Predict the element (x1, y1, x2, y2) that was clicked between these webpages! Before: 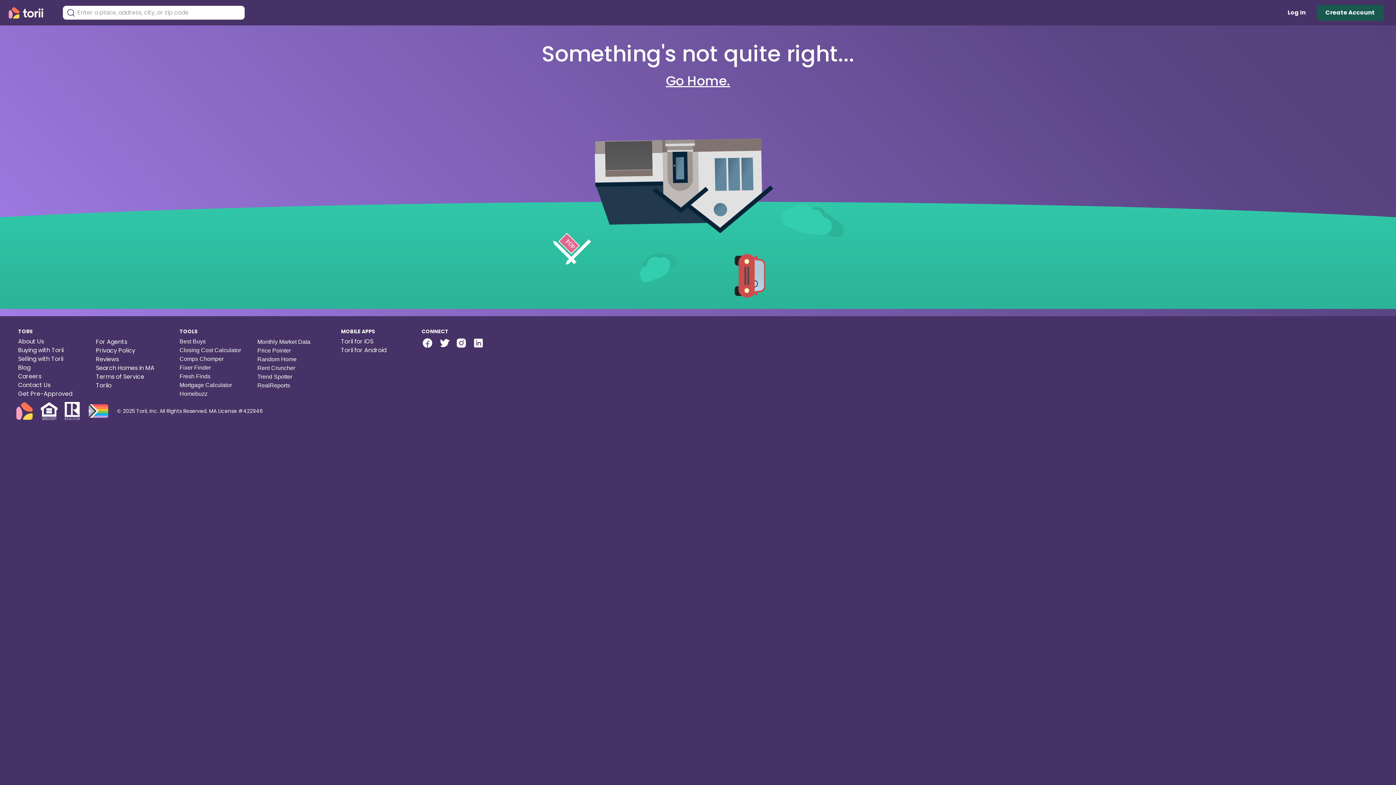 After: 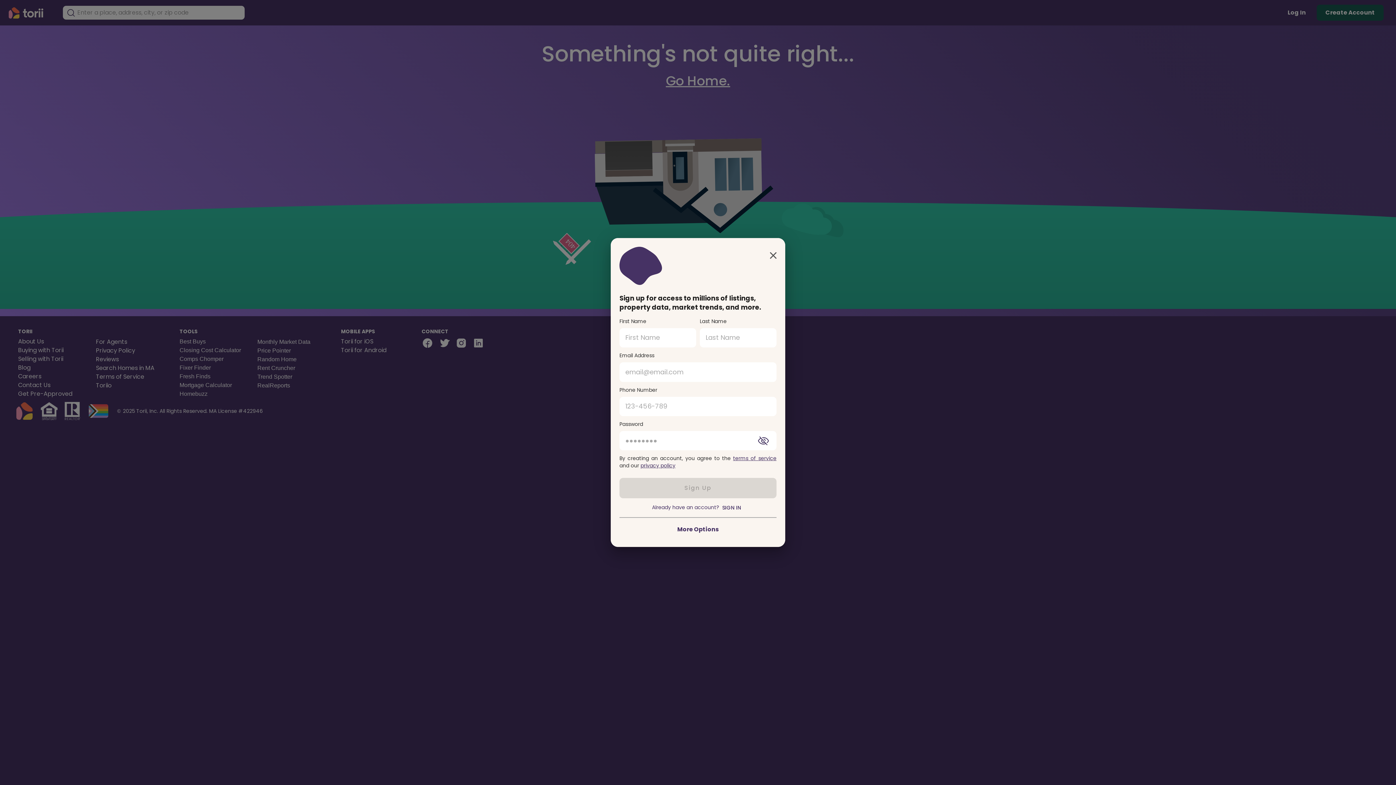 Action: bbox: (1317, 4, 1384, 20) label: Create Account